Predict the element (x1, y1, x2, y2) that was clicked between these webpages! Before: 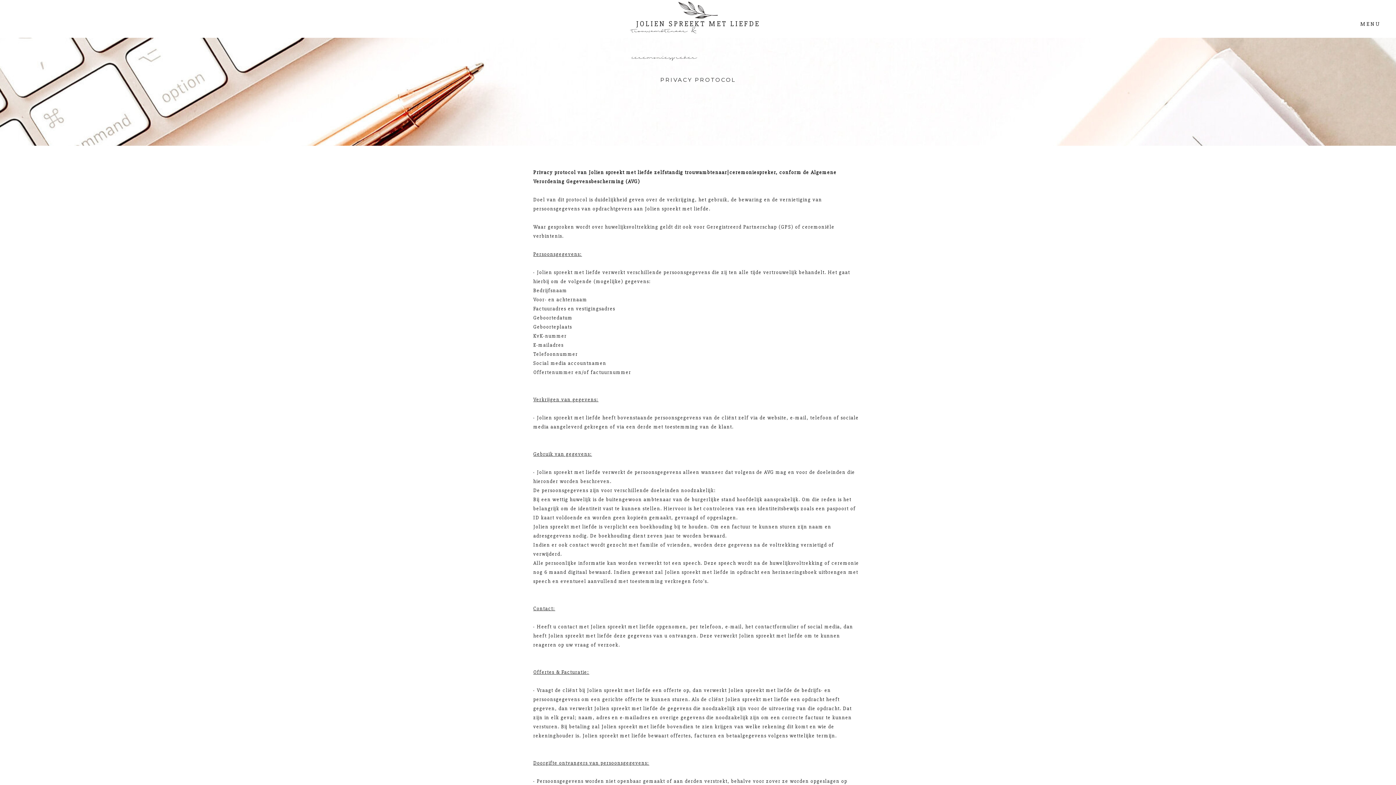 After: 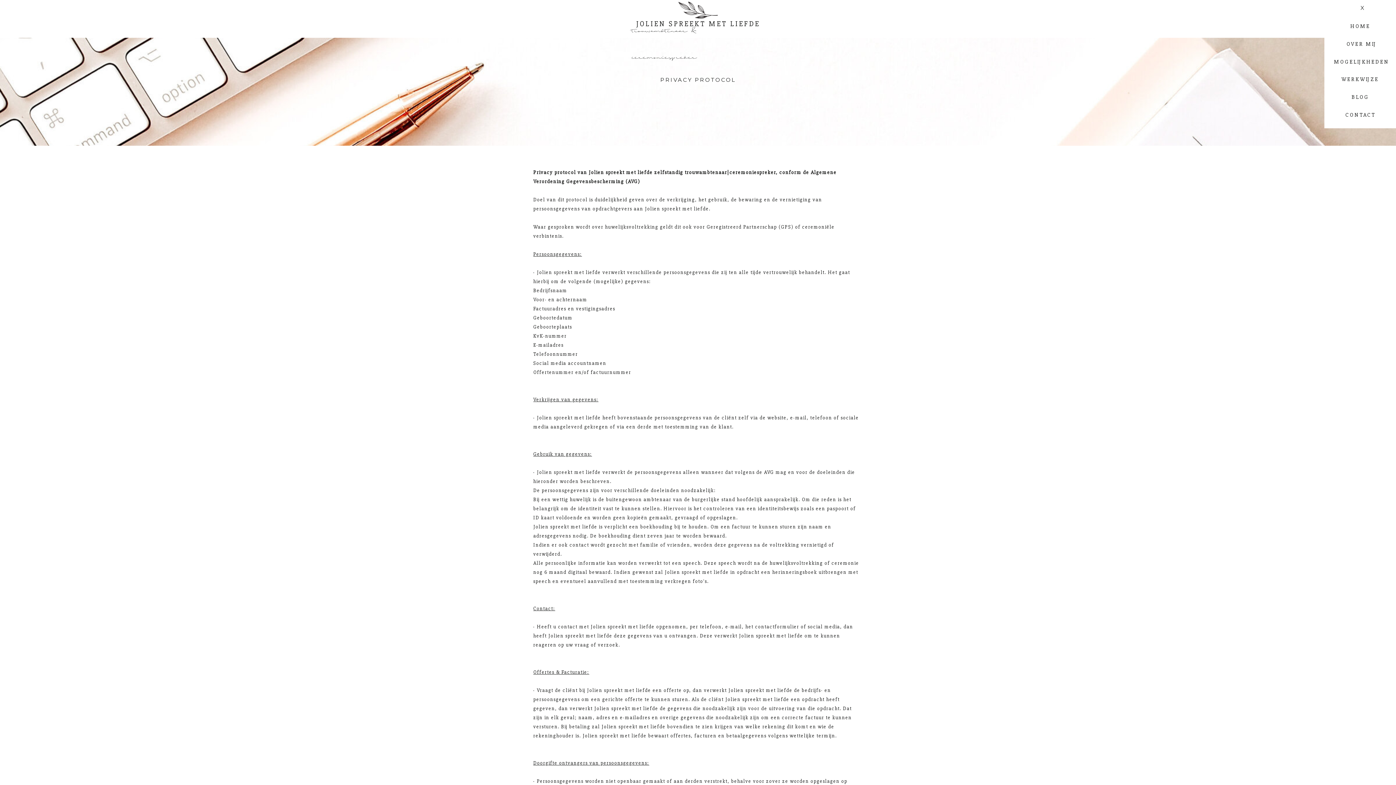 Action: bbox: (1353, 19, 1388, 26) label: MENU